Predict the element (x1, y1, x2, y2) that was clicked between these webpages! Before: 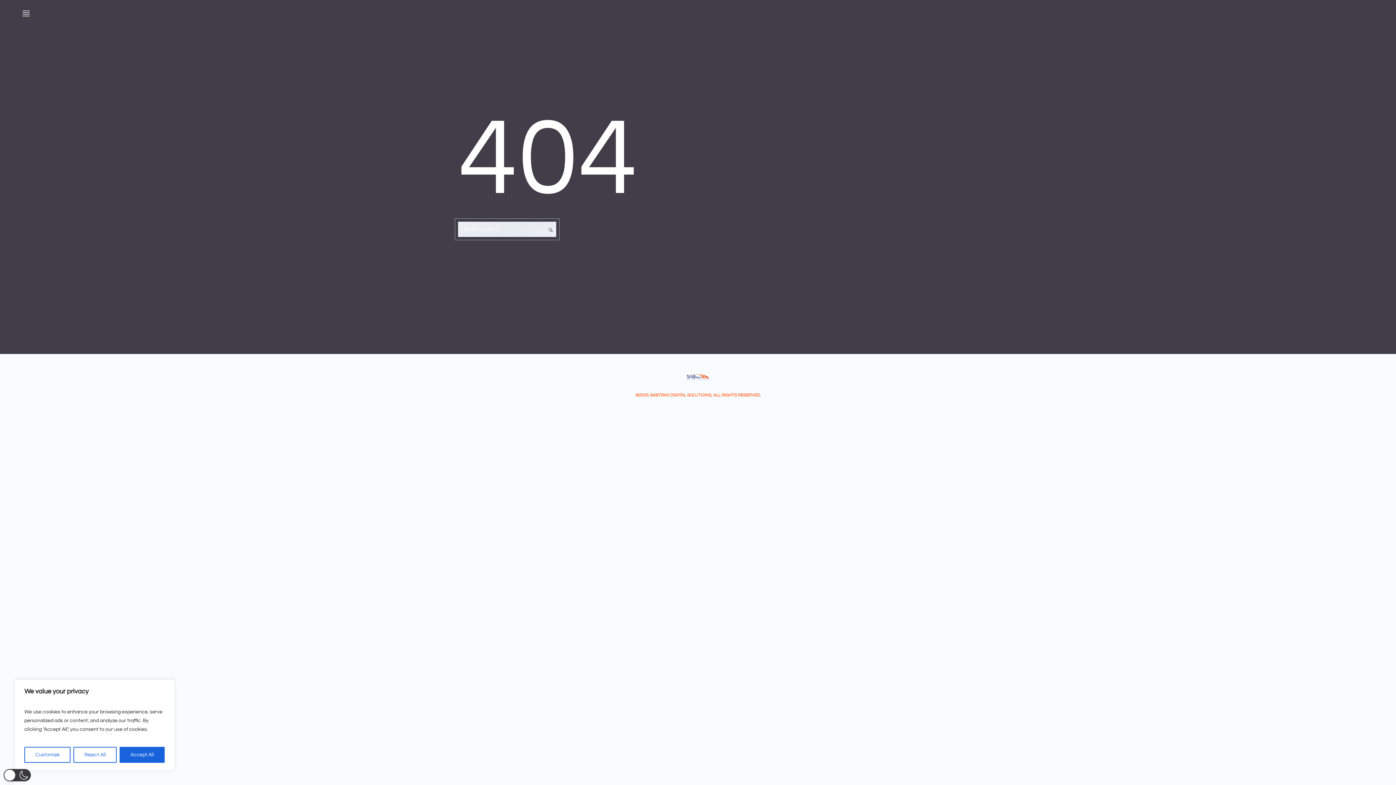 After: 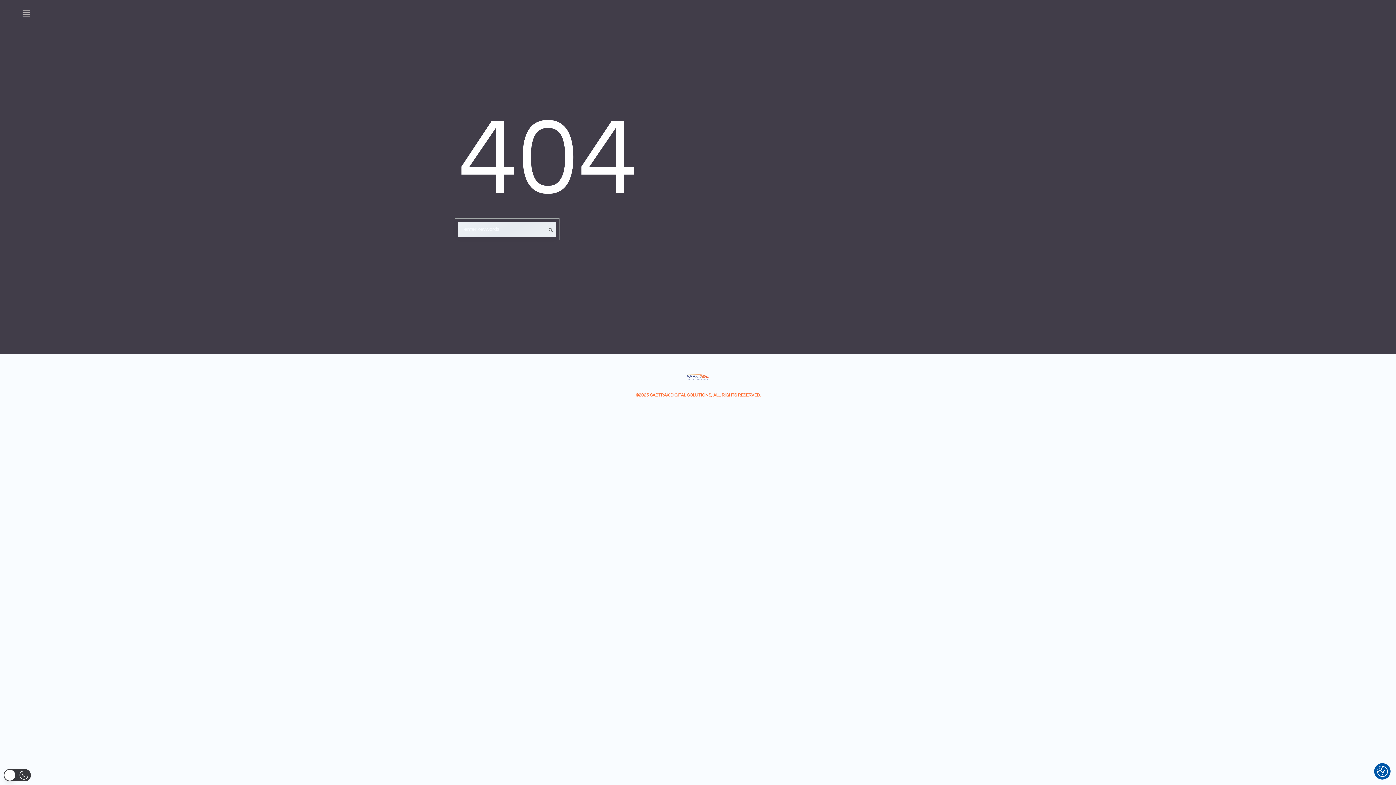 Action: bbox: (73, 747, 116, 763) label: Reject All